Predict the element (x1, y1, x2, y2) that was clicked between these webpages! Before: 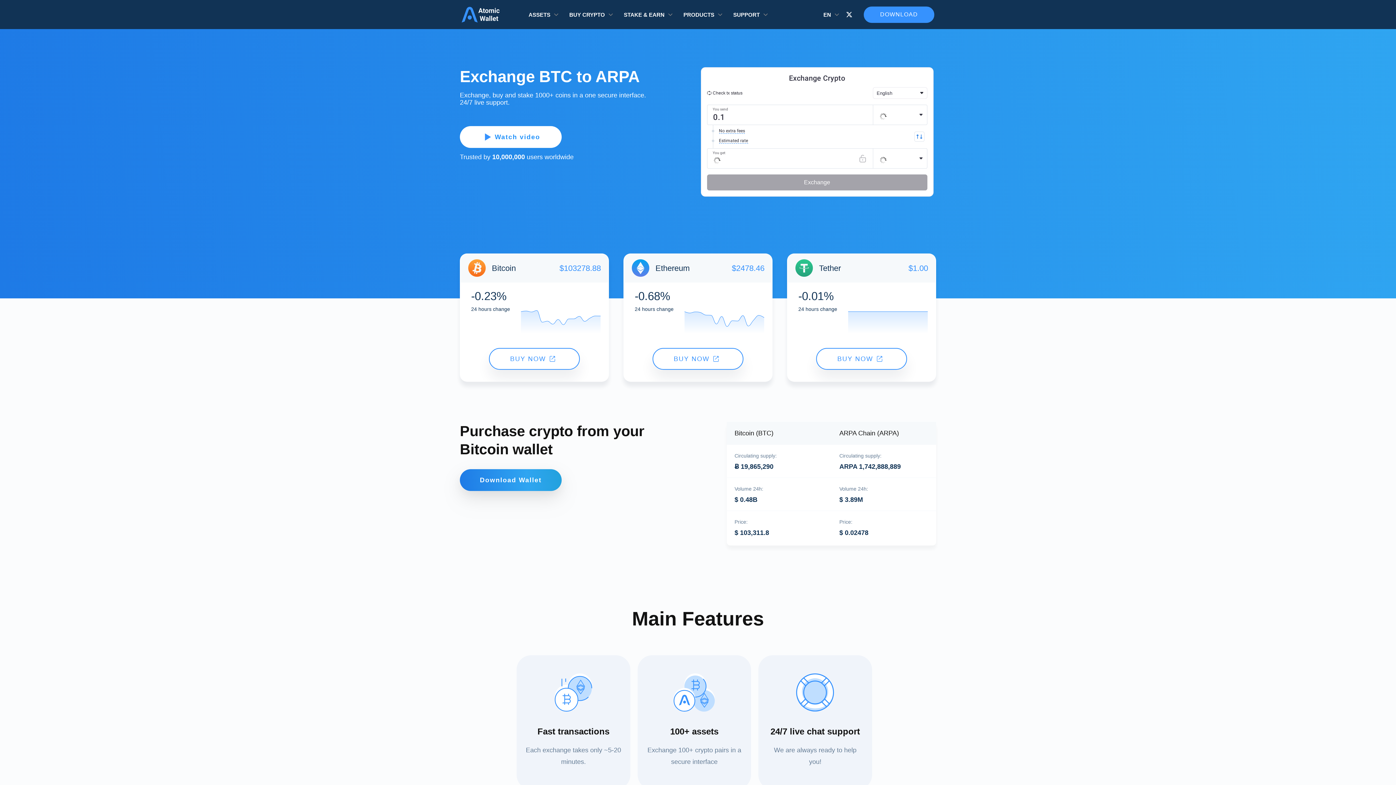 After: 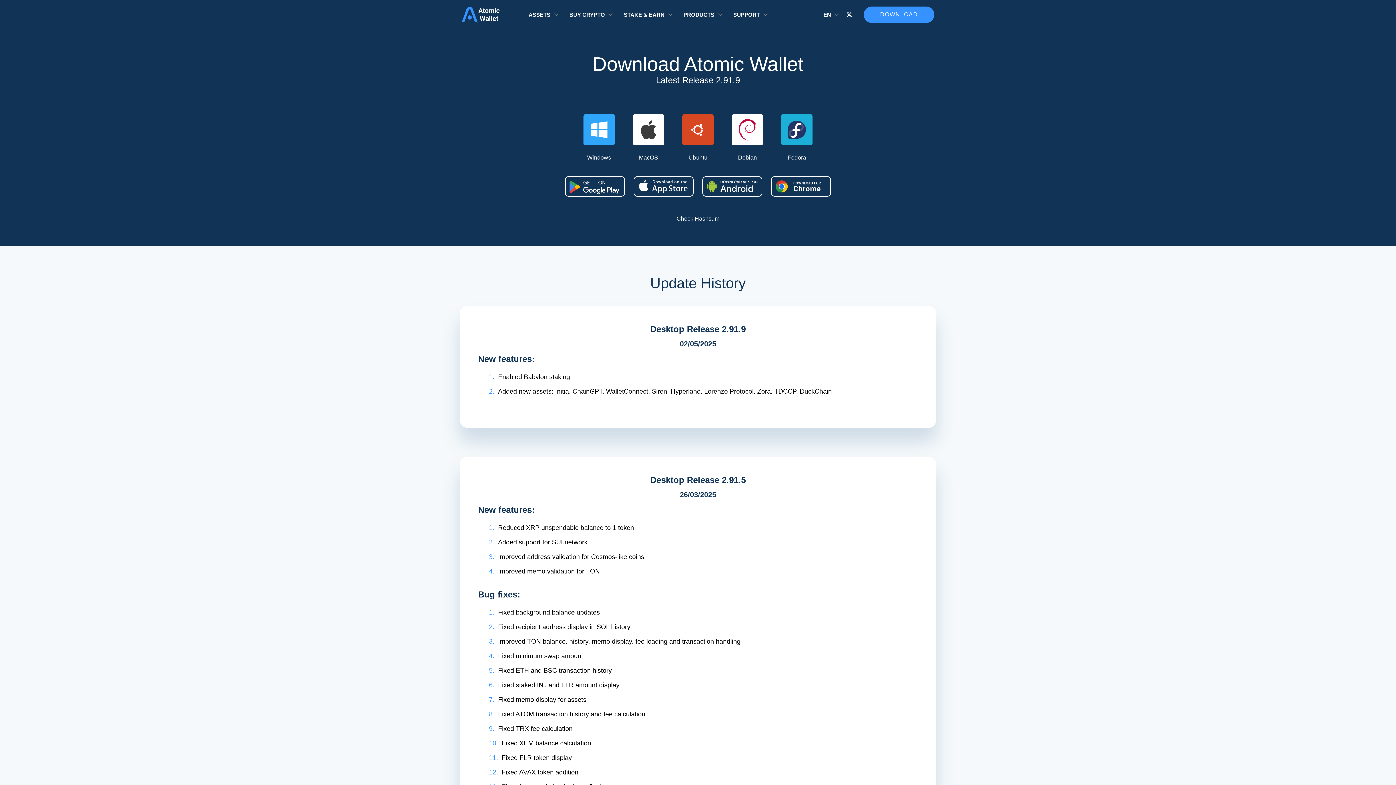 Action: label: DOWNLOAD bbox: (864, 6, 934, 22)